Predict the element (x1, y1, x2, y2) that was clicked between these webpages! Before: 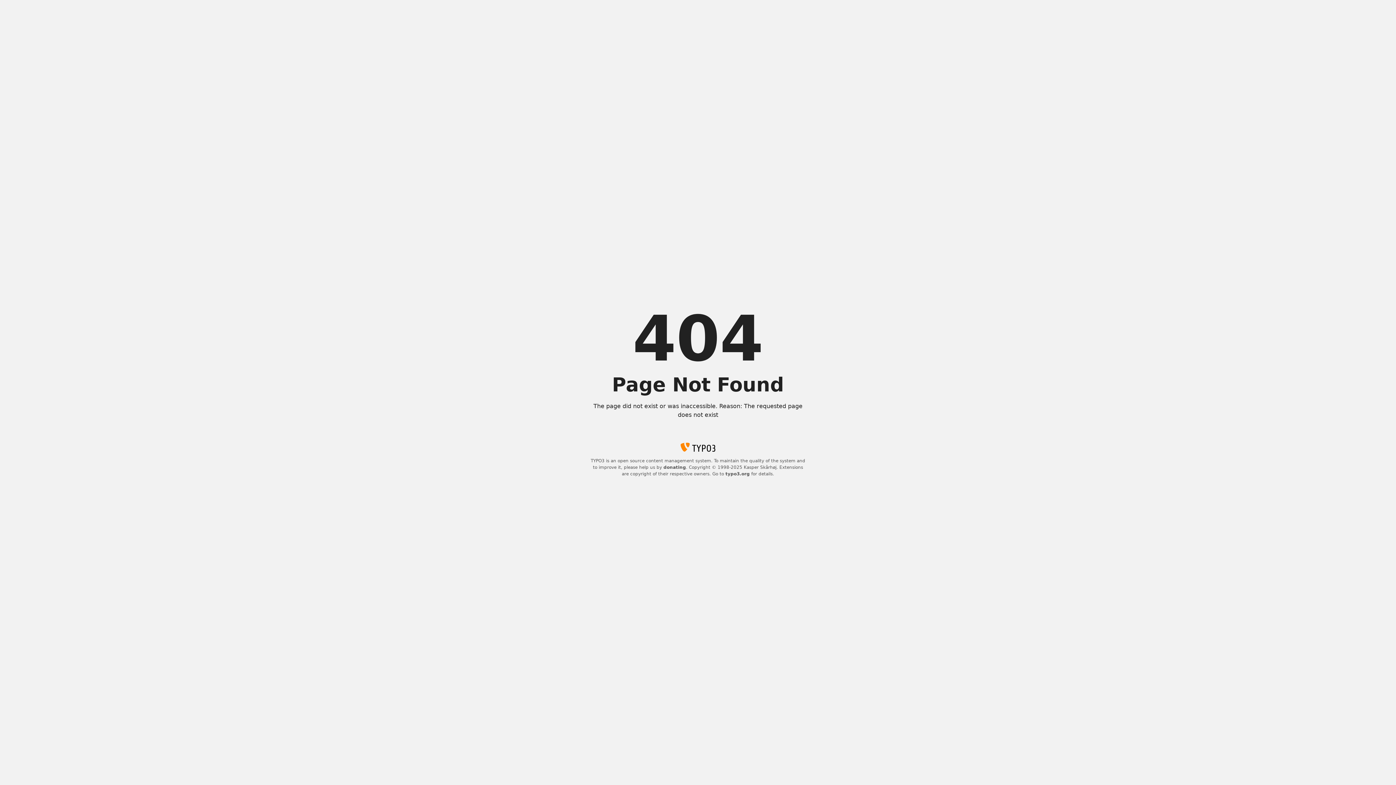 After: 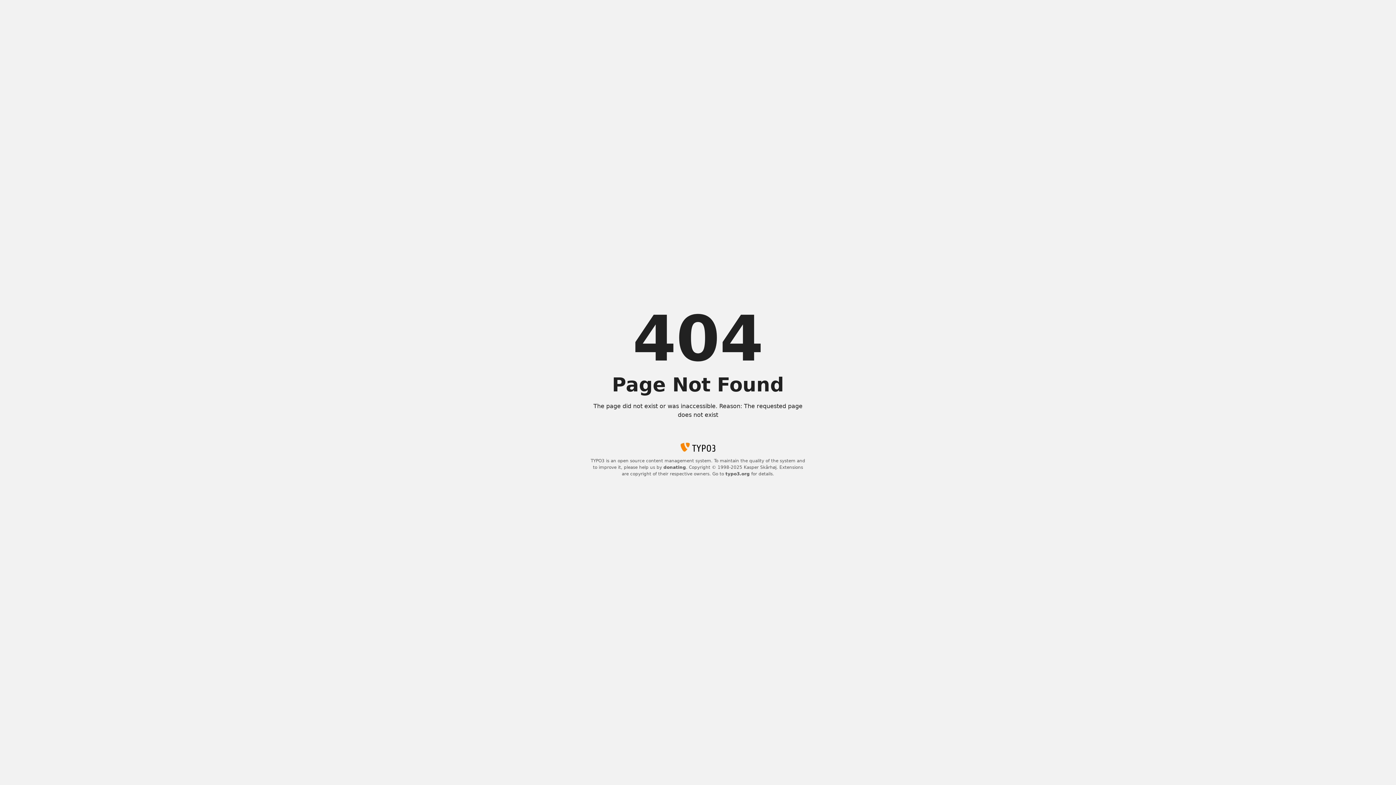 Action: label: donating bbox: (663, 465, 686, 470)